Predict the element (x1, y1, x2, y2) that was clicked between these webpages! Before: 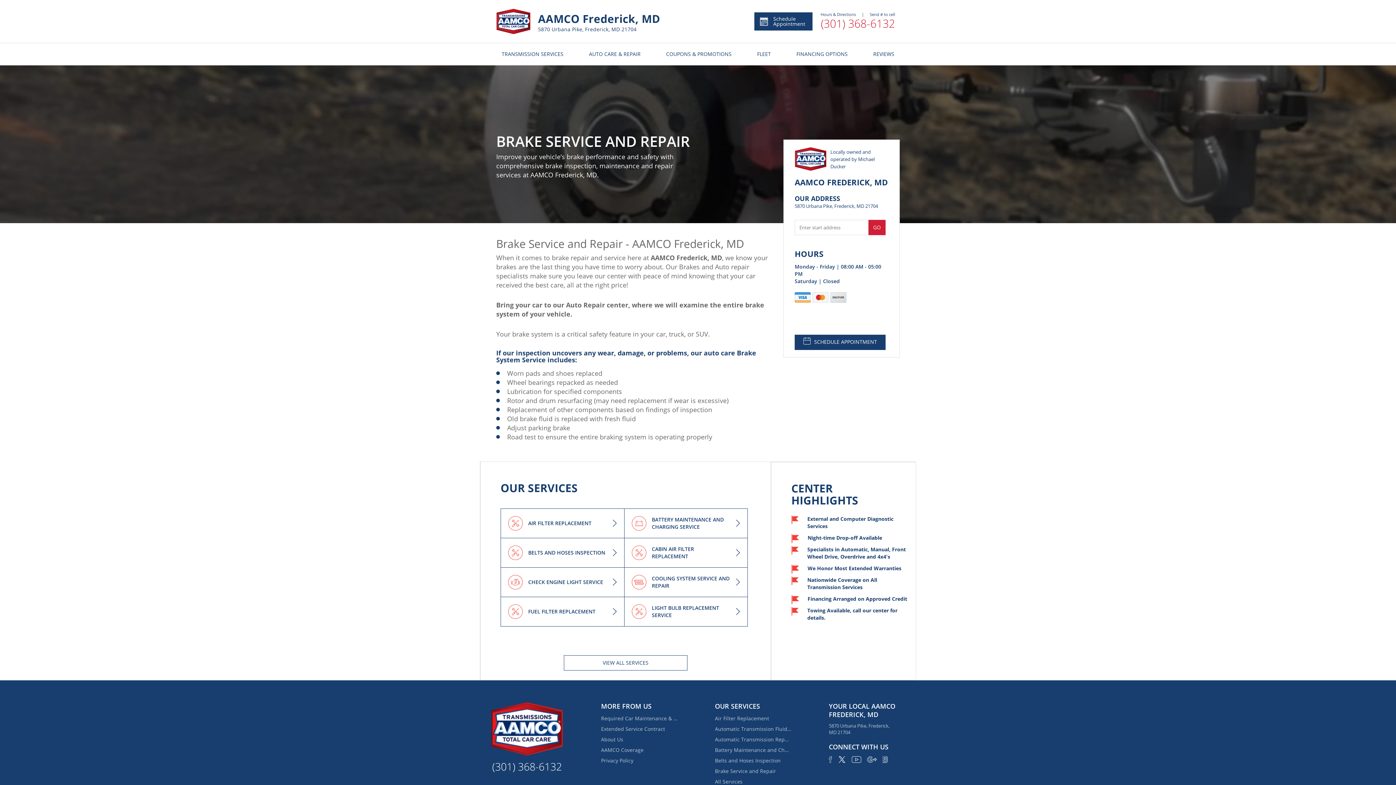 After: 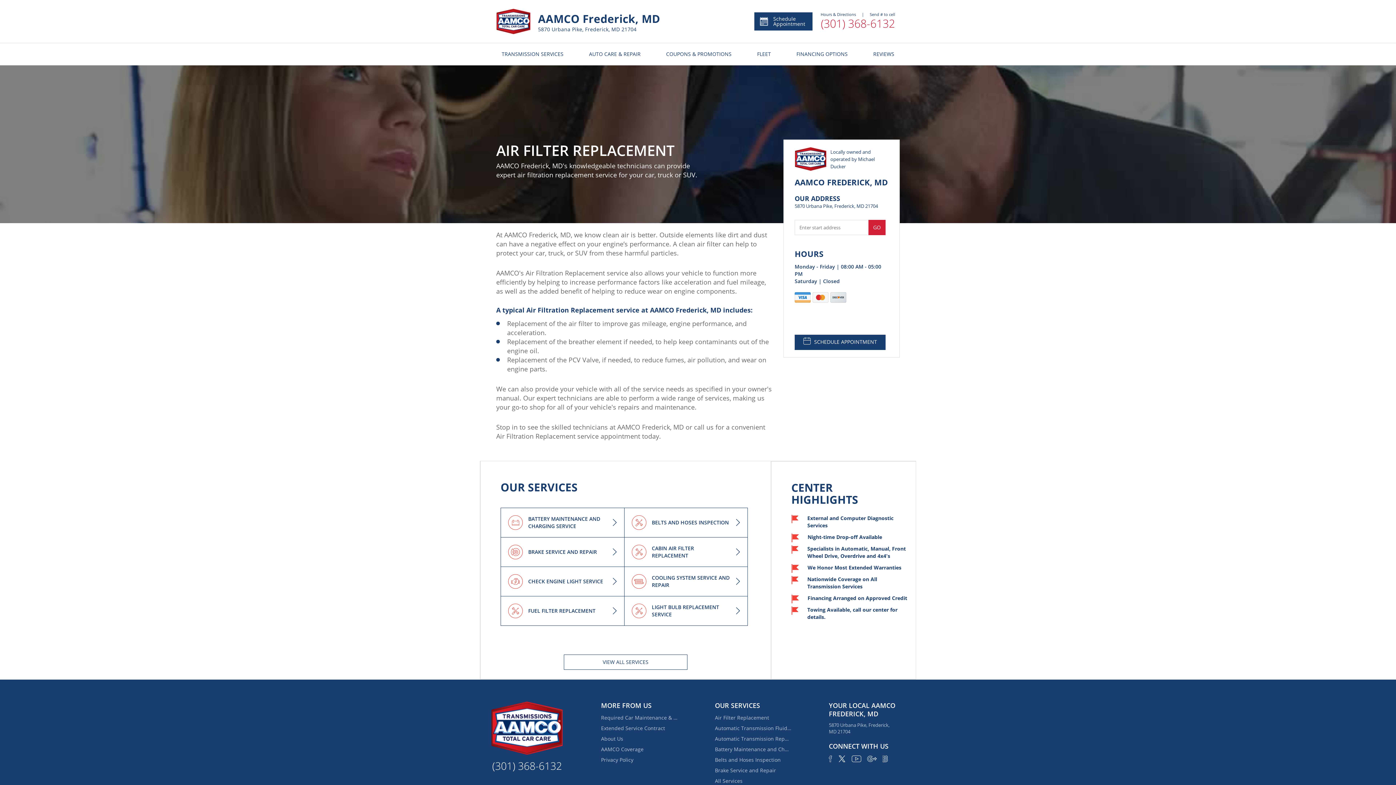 Action: label: Air Filter Replacement bbox: (715, 714, 791, 723)